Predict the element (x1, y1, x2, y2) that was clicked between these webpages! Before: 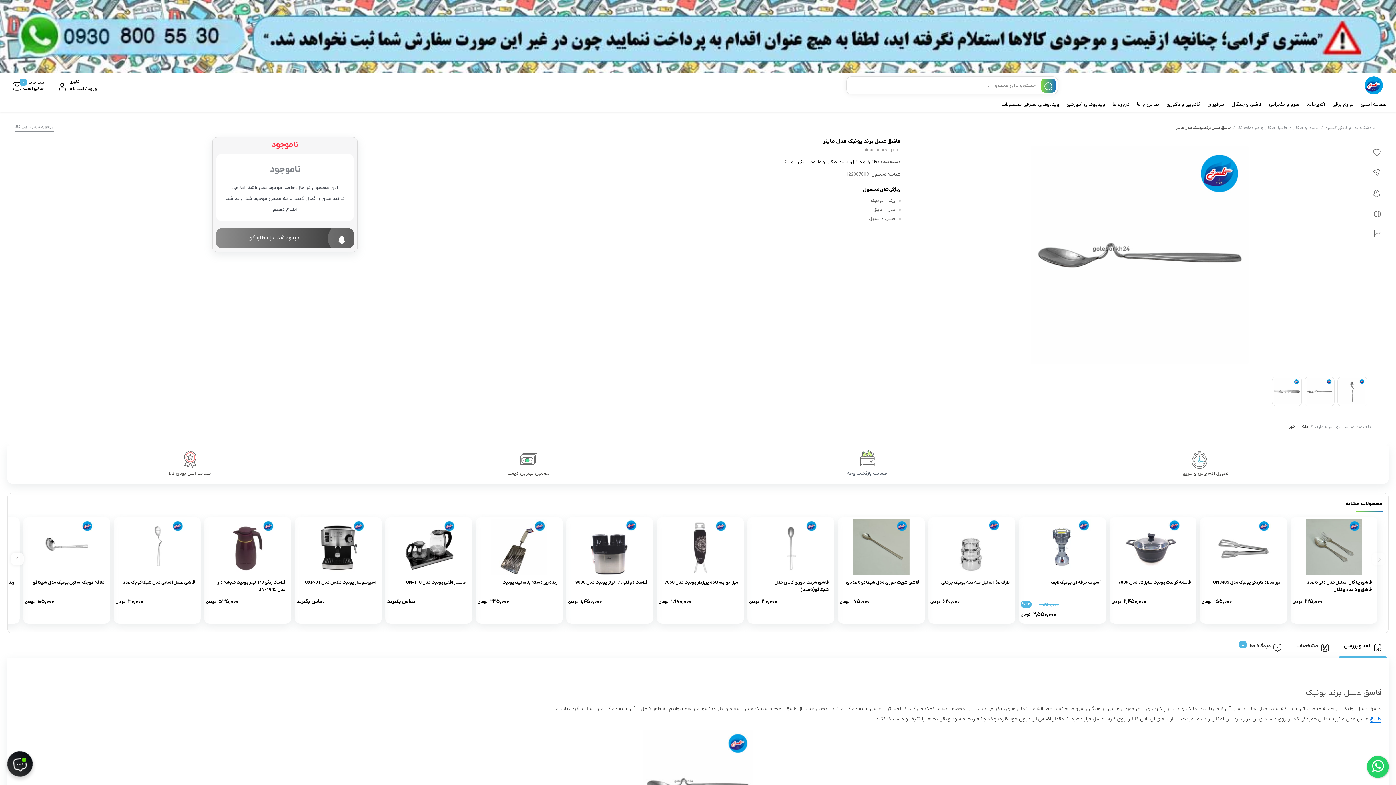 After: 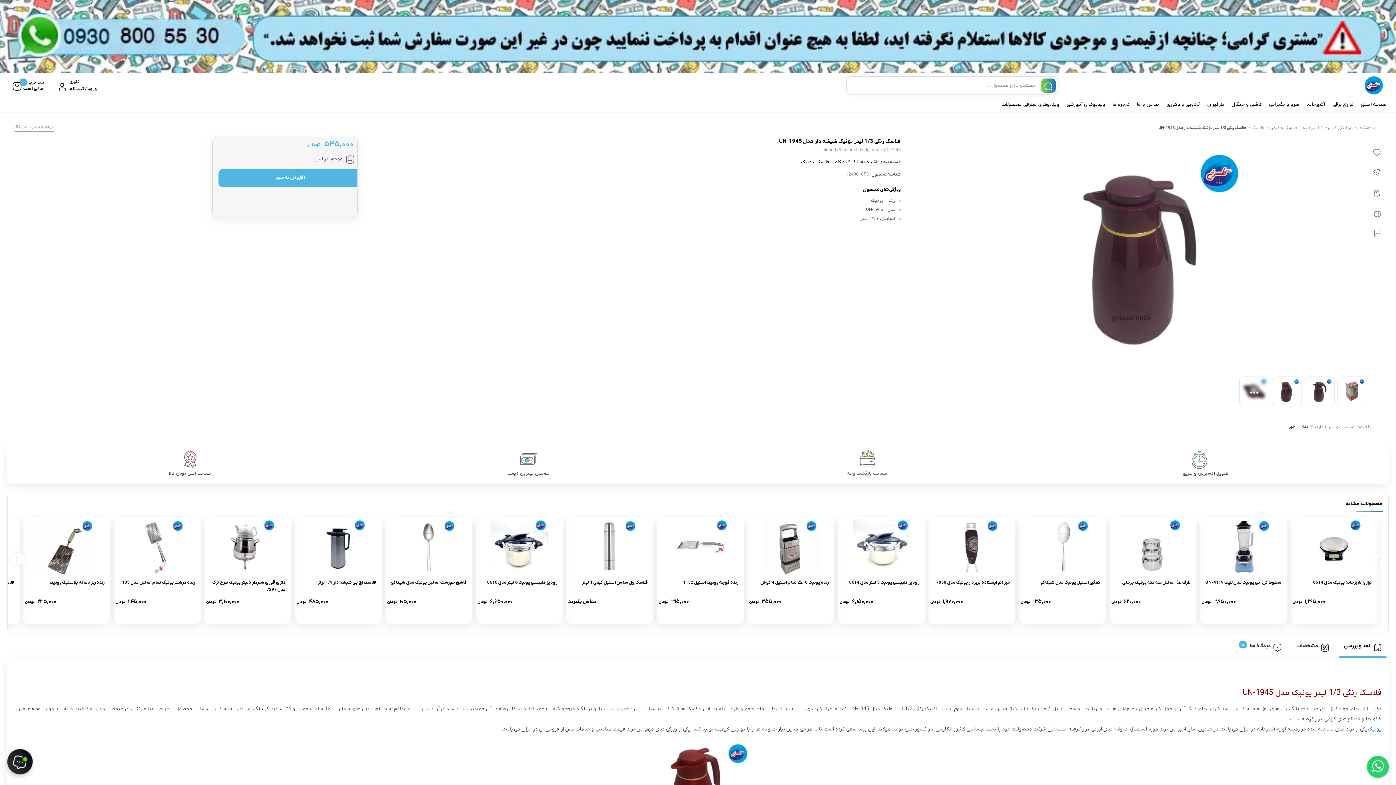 Action: bbox: (204, 517, 291, 623) label: فلاسک رنگی 1/3 لیتر یونیک شیشه دار مدل UN-1945
۵۳۵,۰۰۰ تومان